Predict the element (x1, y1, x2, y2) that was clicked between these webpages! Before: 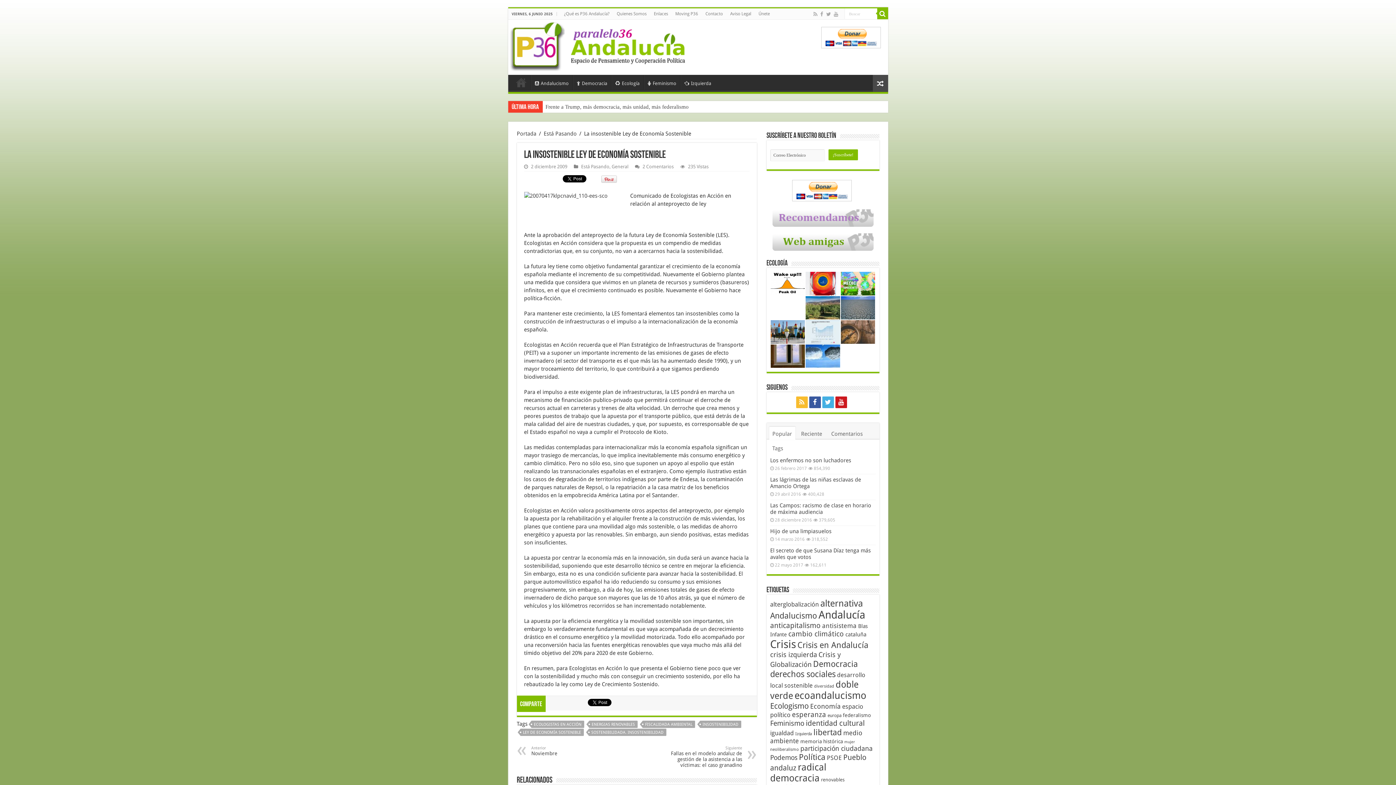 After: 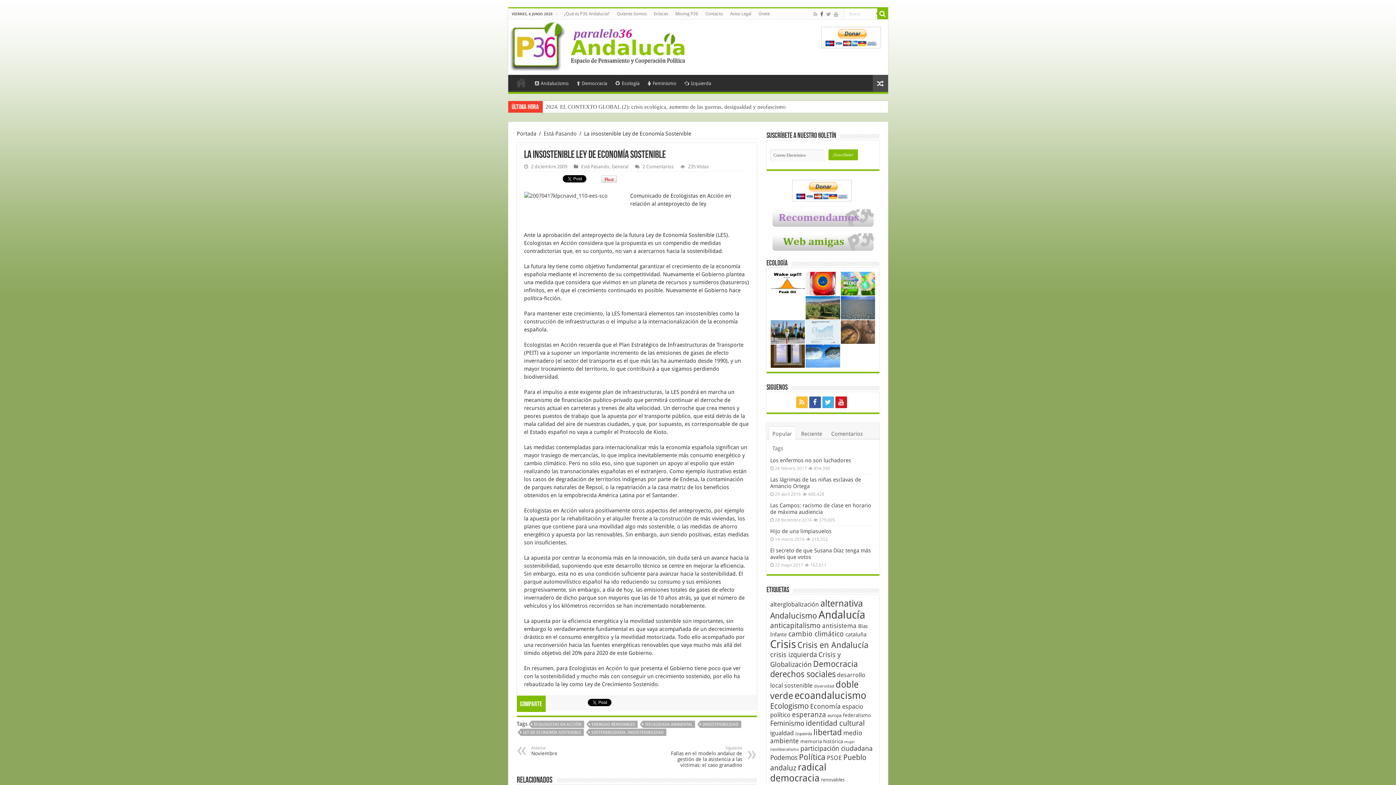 Action: bbox: (819, 9, 824, 18)